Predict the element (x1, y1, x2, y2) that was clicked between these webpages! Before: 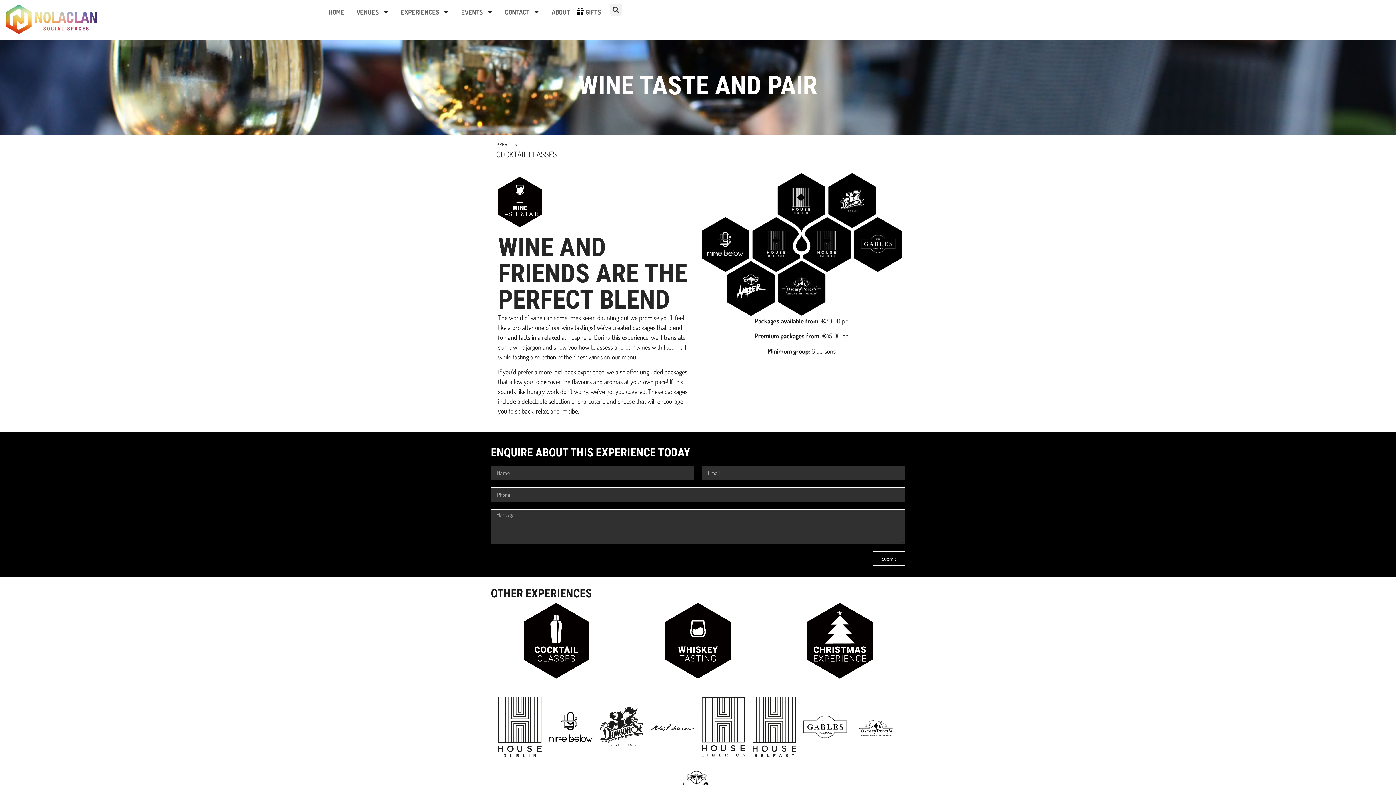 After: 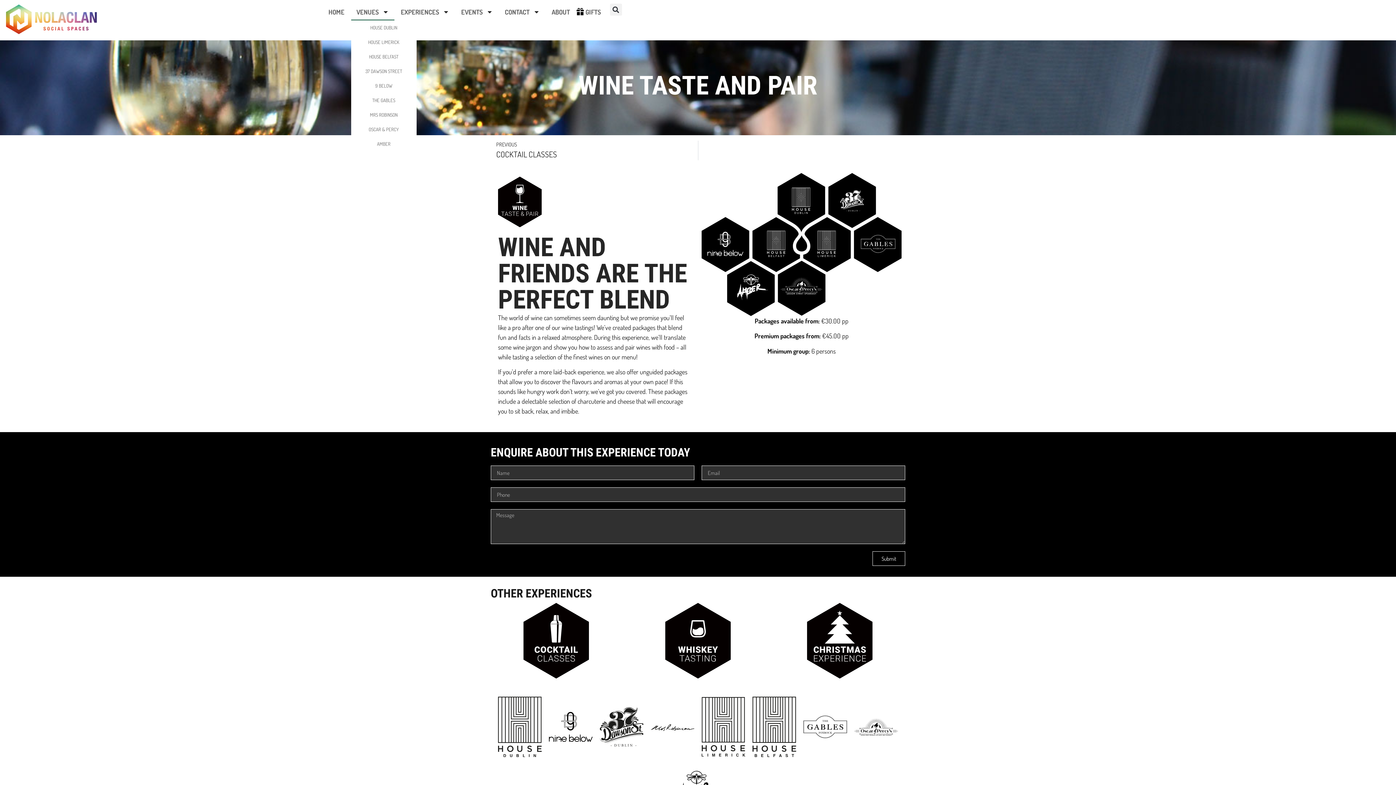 Action: label: VENUES bbox: (351, 3, 394, 20)